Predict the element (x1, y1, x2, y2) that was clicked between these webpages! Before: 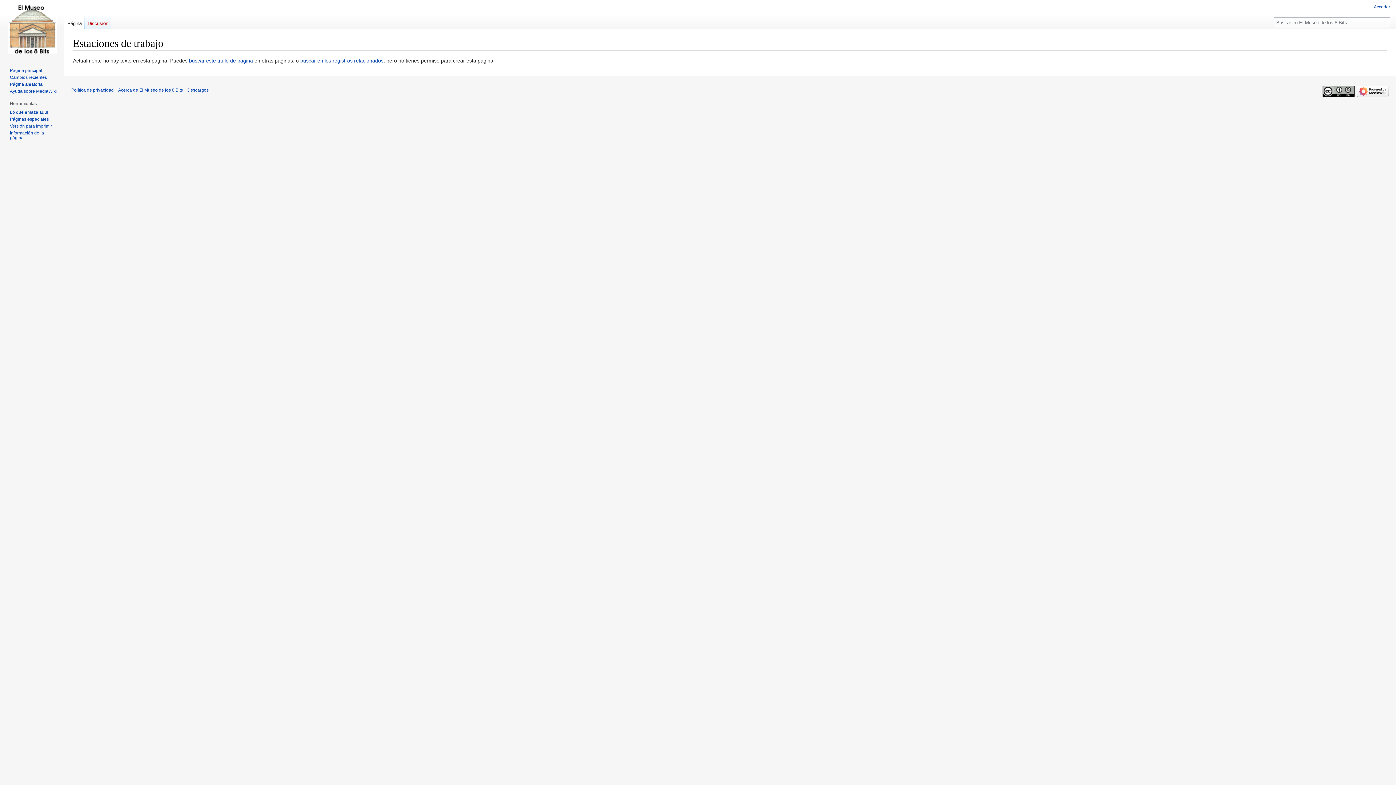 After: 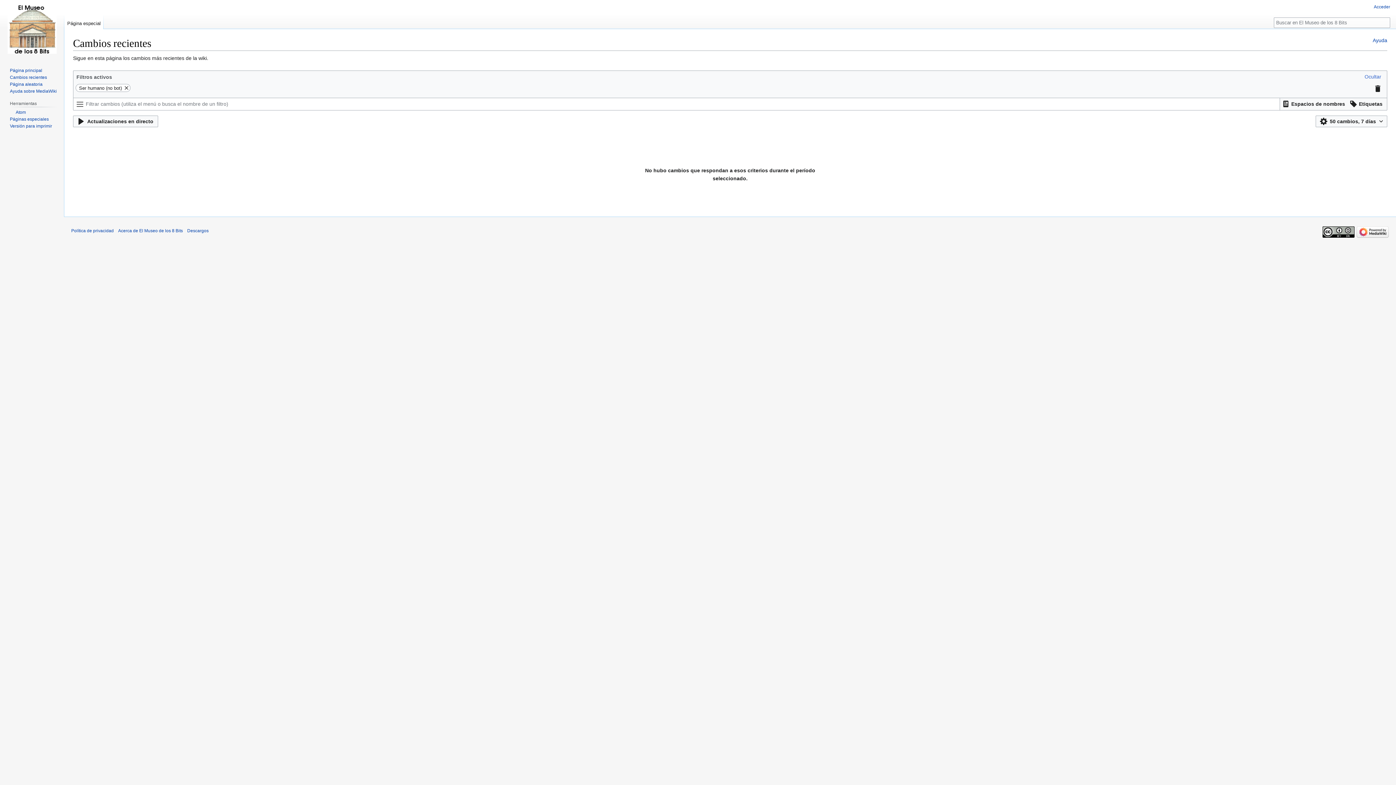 Action: label: Cambios recientes bbox: (9, 74, 46, 79)